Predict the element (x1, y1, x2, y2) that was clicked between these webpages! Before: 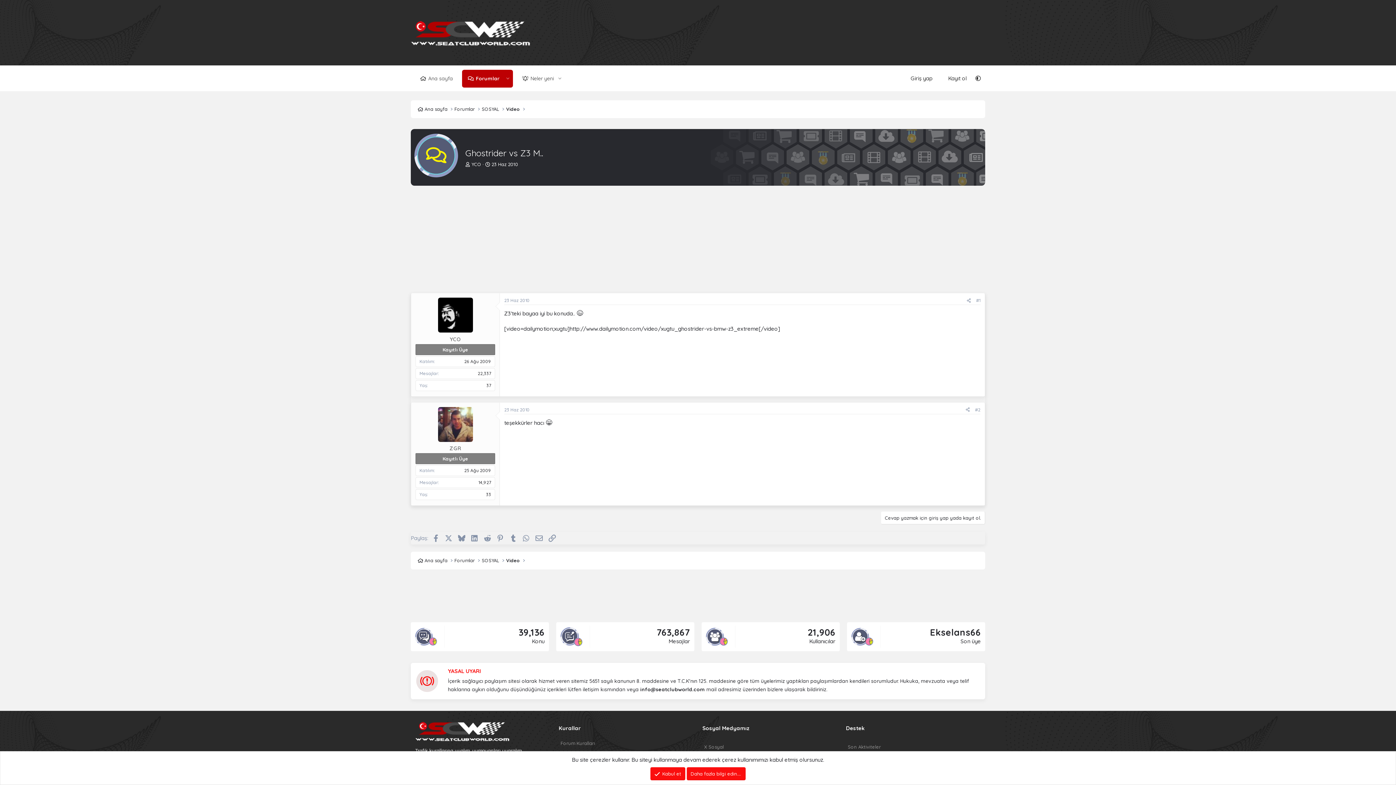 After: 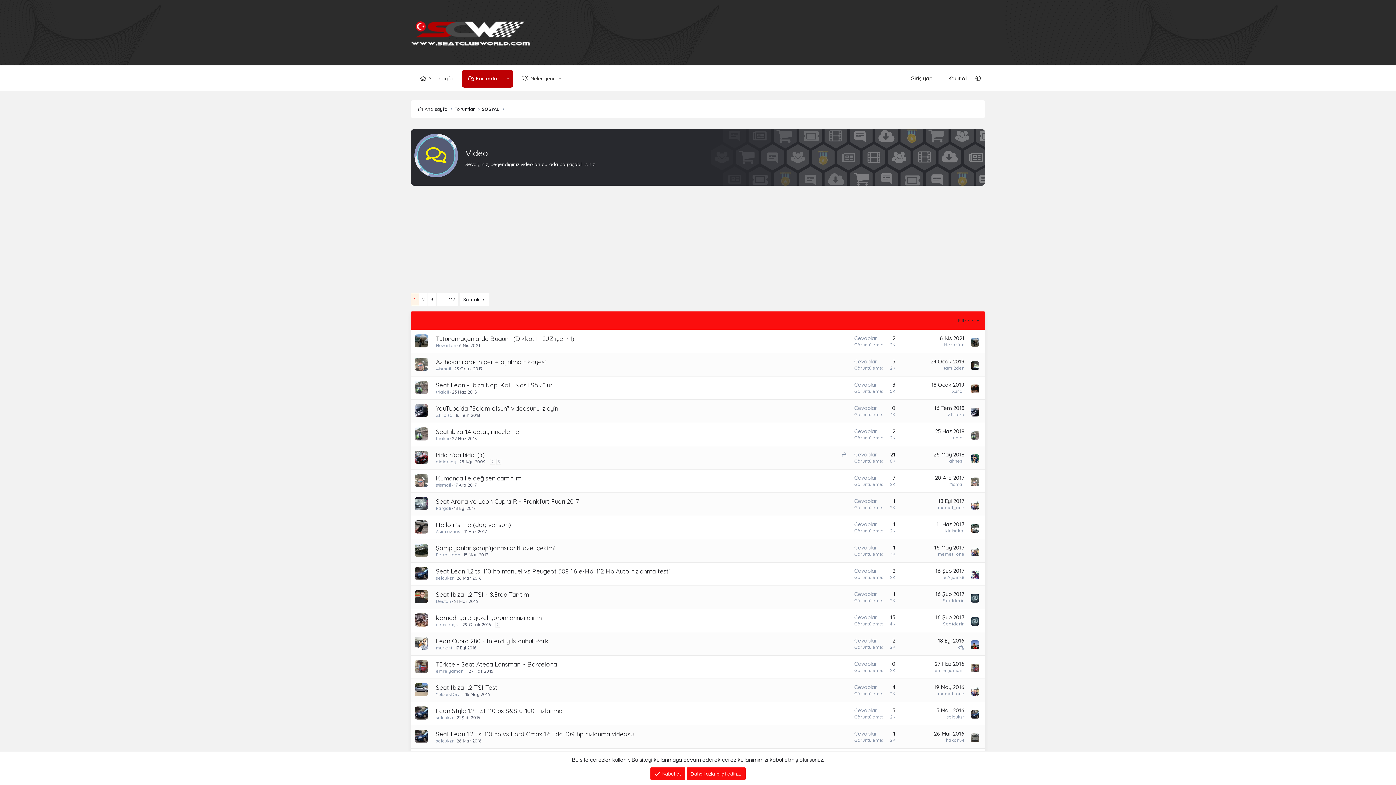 Action: bbox: (504, 556, 521, 565) label: Video